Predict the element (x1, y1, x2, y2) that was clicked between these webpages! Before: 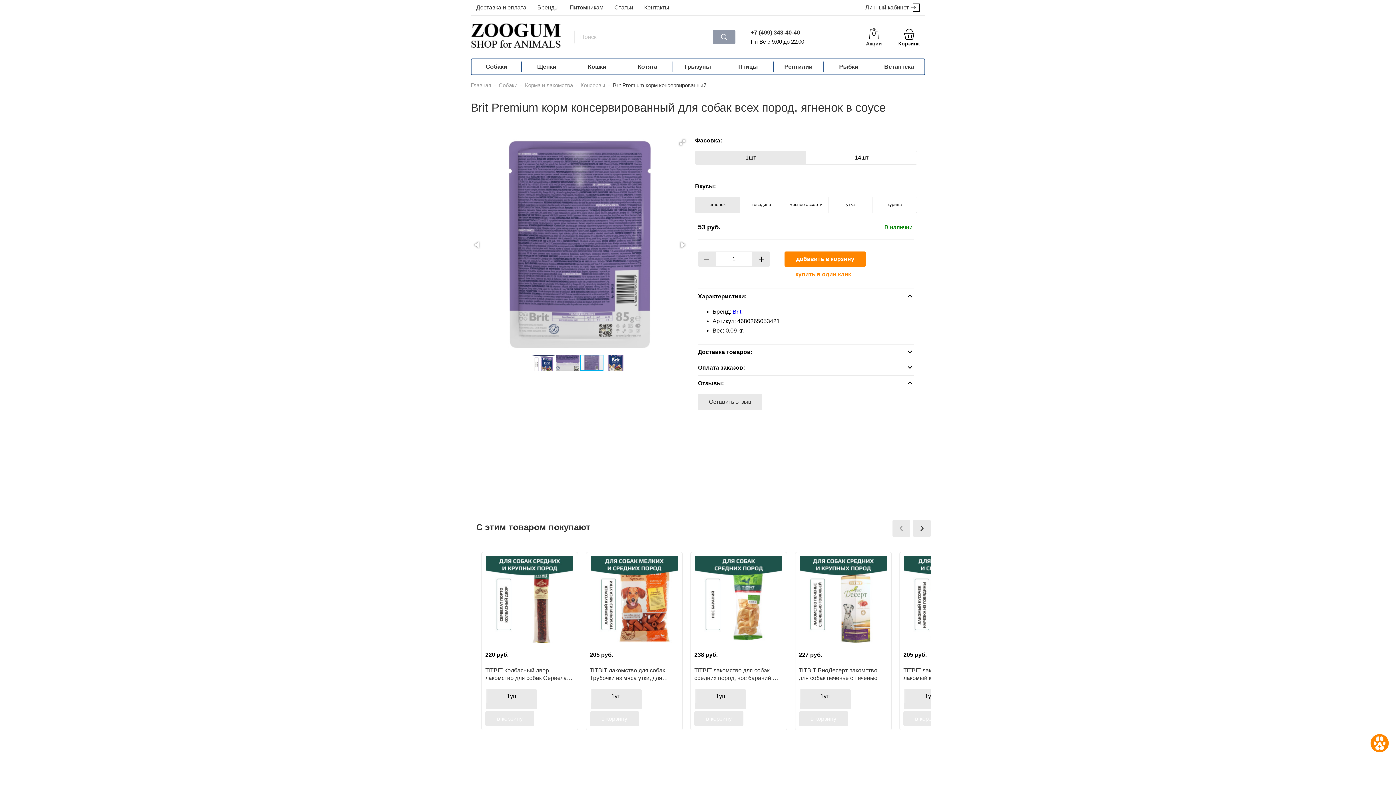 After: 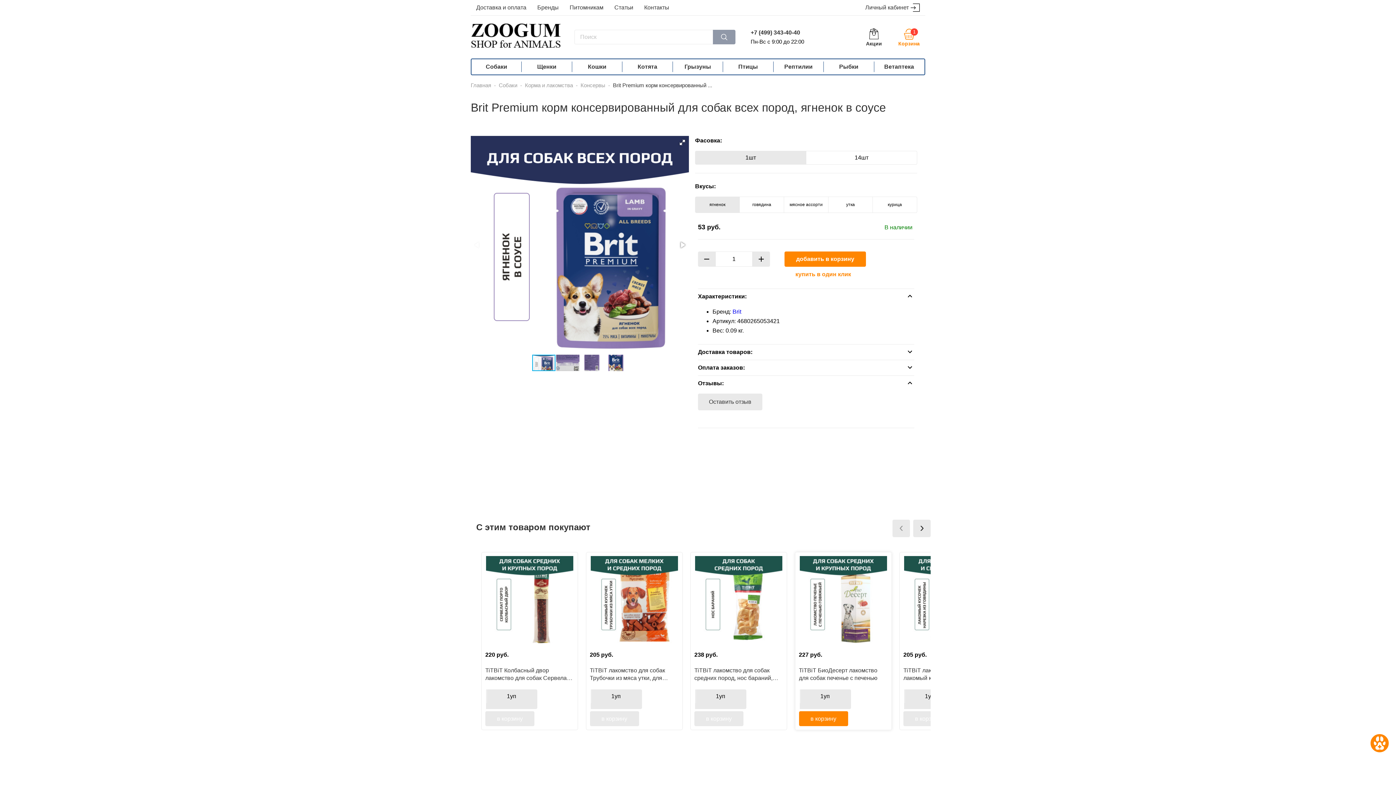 Action: label: в корзину bbox: (799, 711, 848, 726)